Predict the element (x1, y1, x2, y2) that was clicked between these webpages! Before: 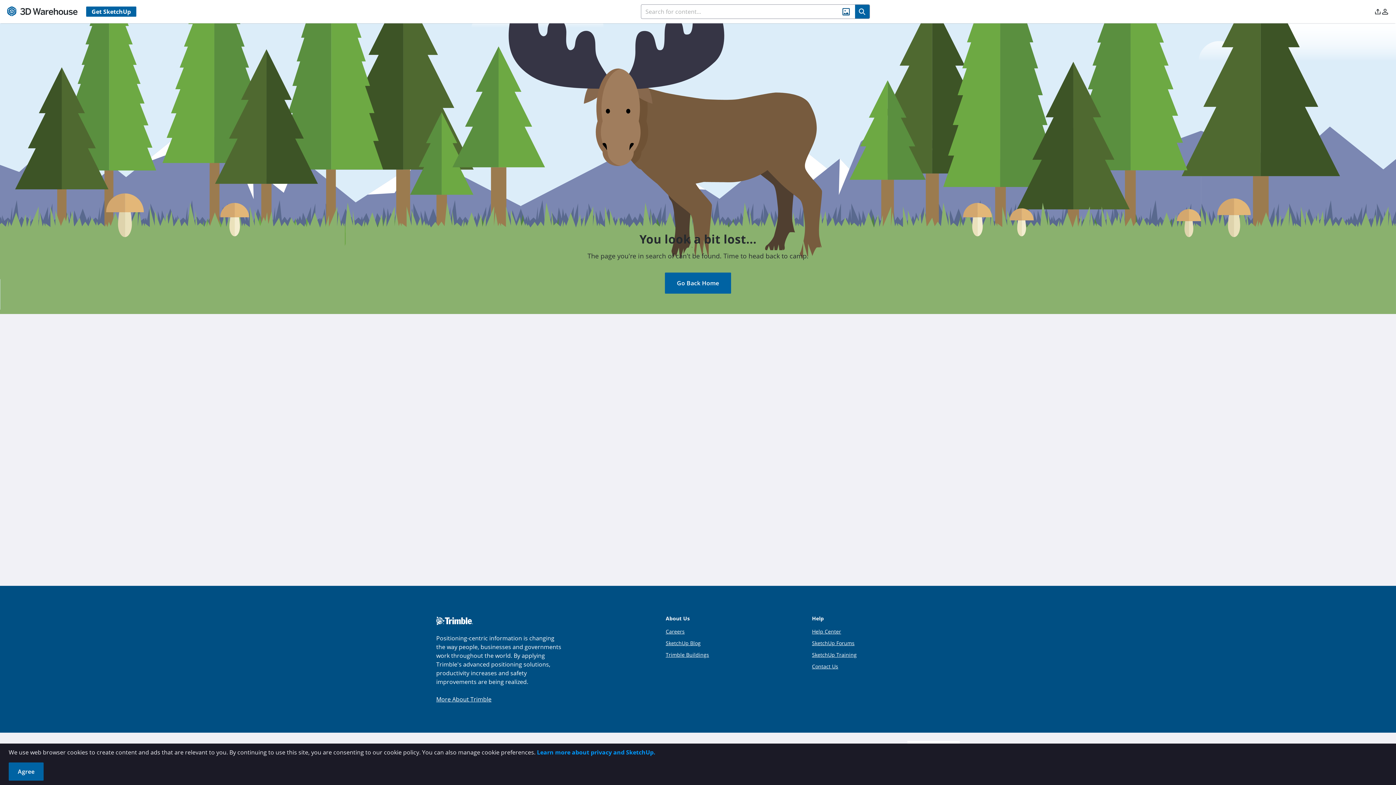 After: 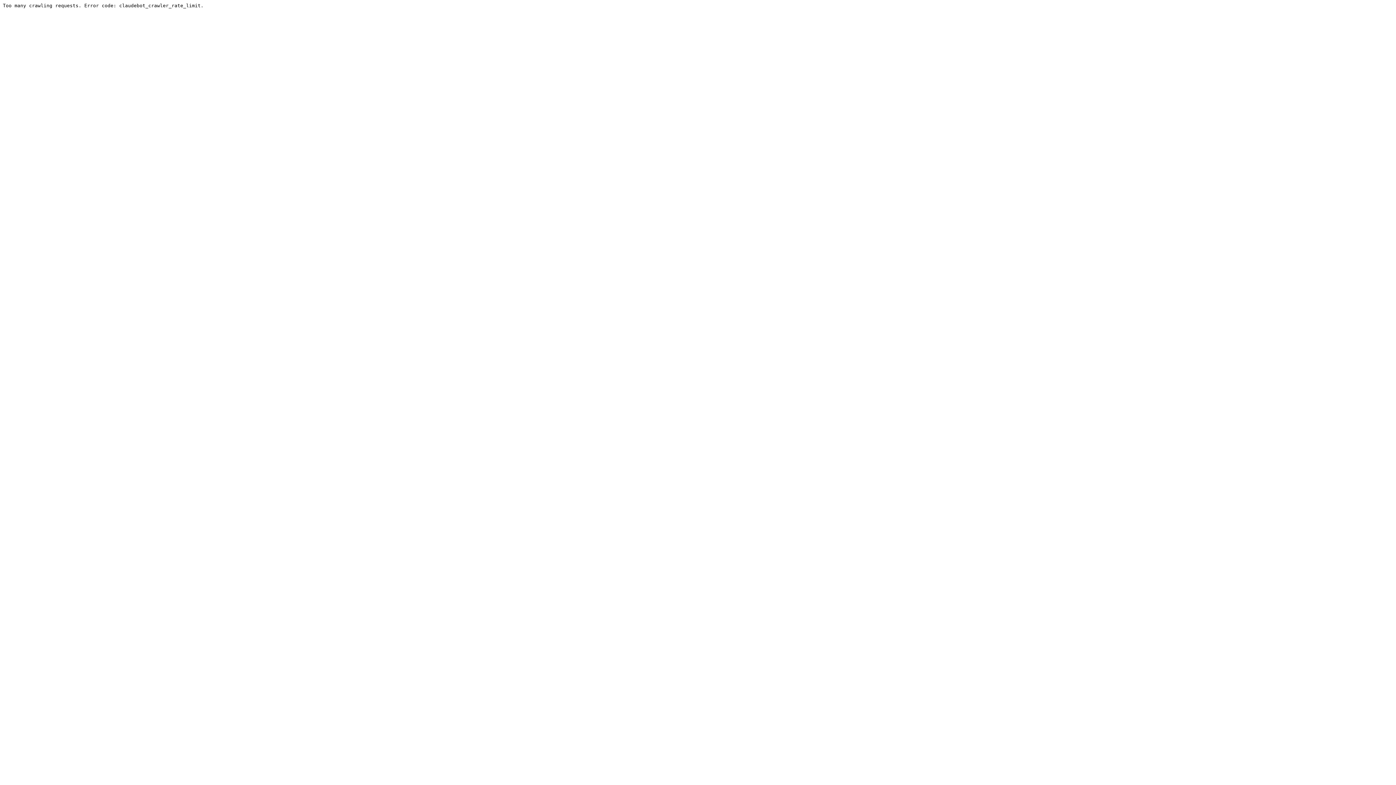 Action: label: SketchUp Forums bbox: (812, 640, 854, 646)